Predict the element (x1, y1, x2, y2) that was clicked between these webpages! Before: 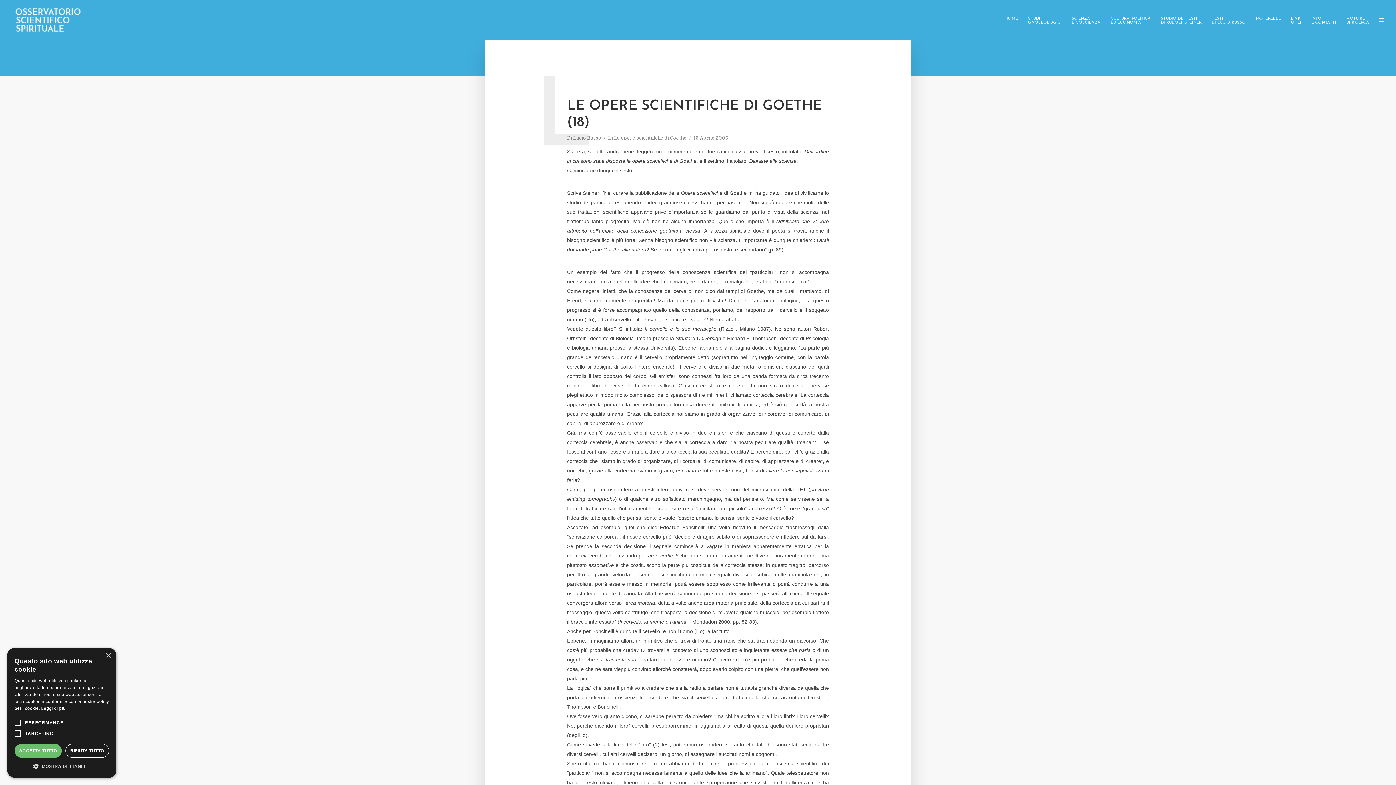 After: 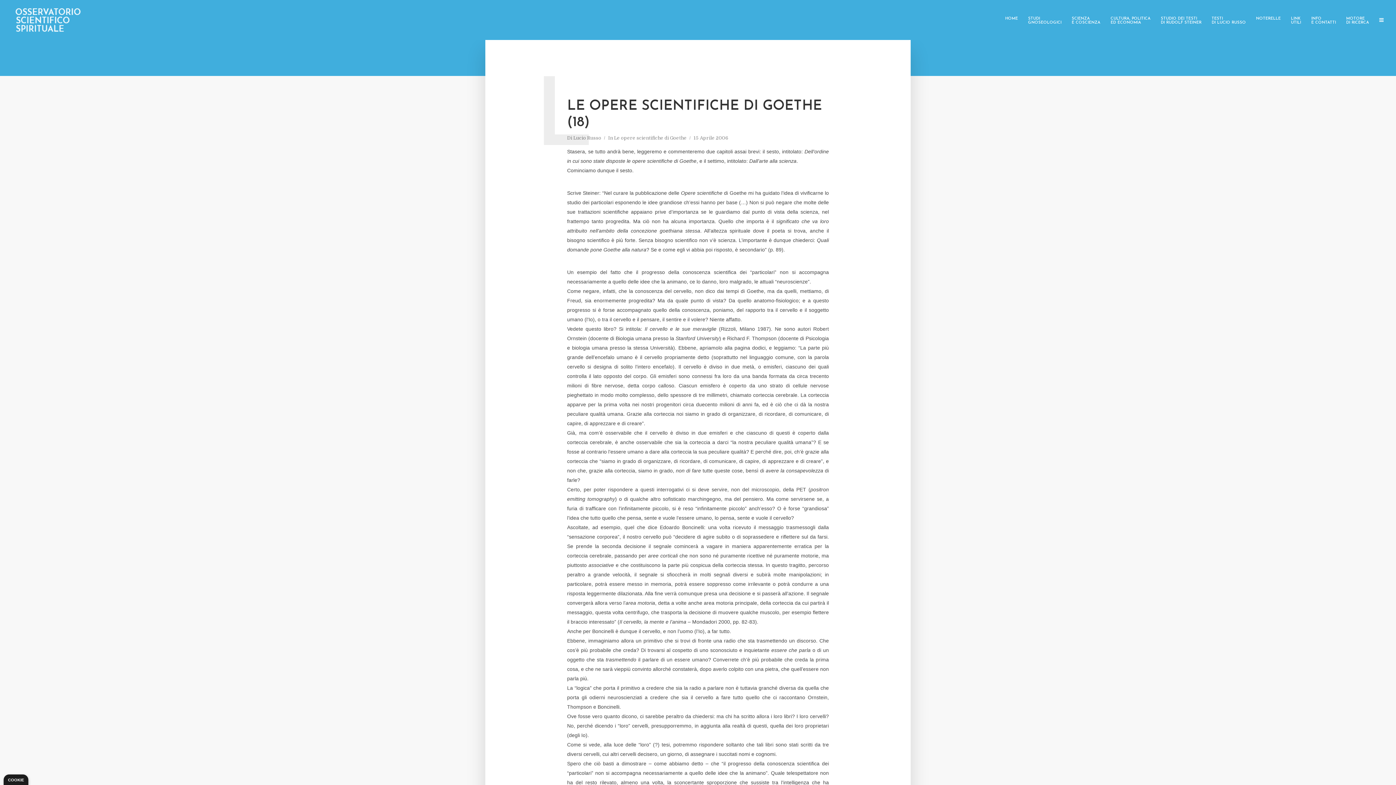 Action: bbox: (14, 744, 61, 758) label: ACCETTA TUTTO